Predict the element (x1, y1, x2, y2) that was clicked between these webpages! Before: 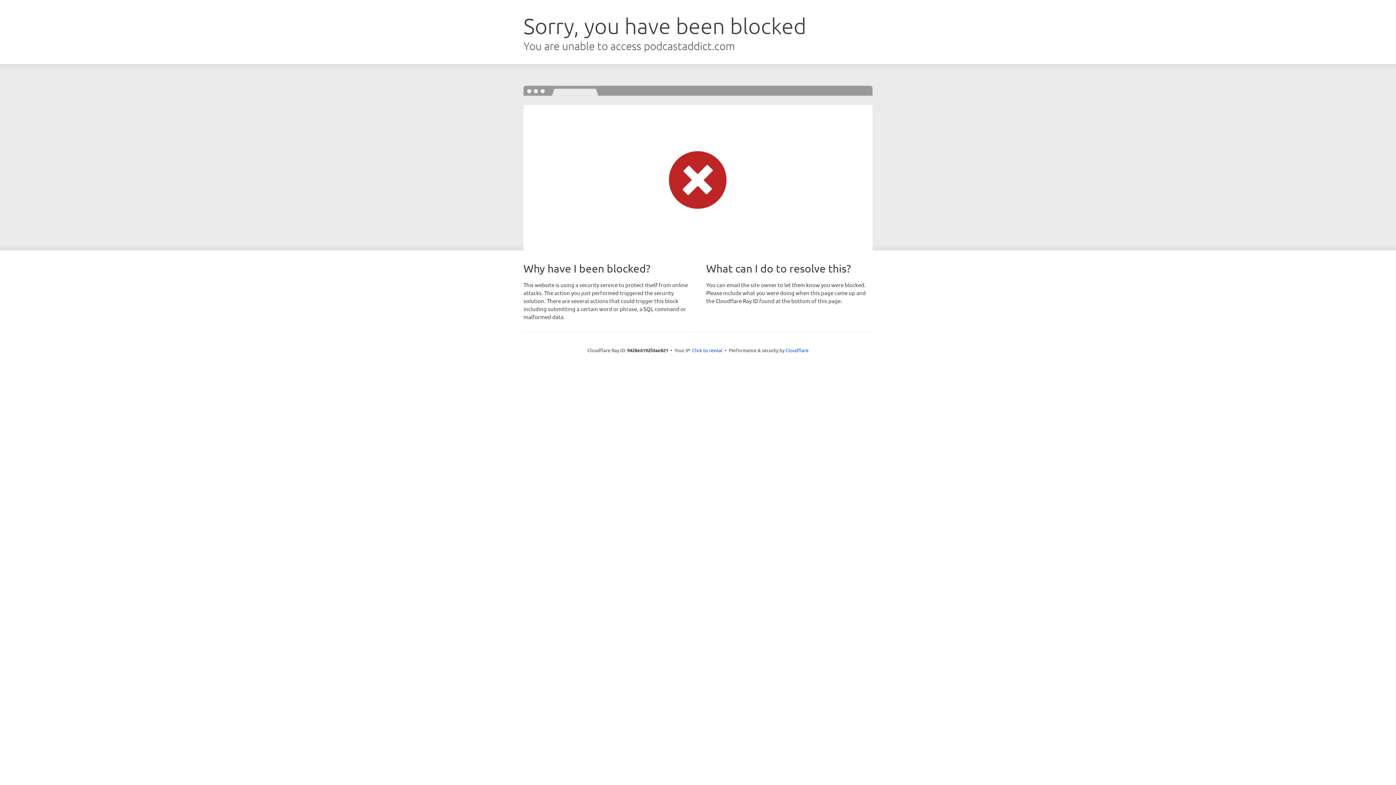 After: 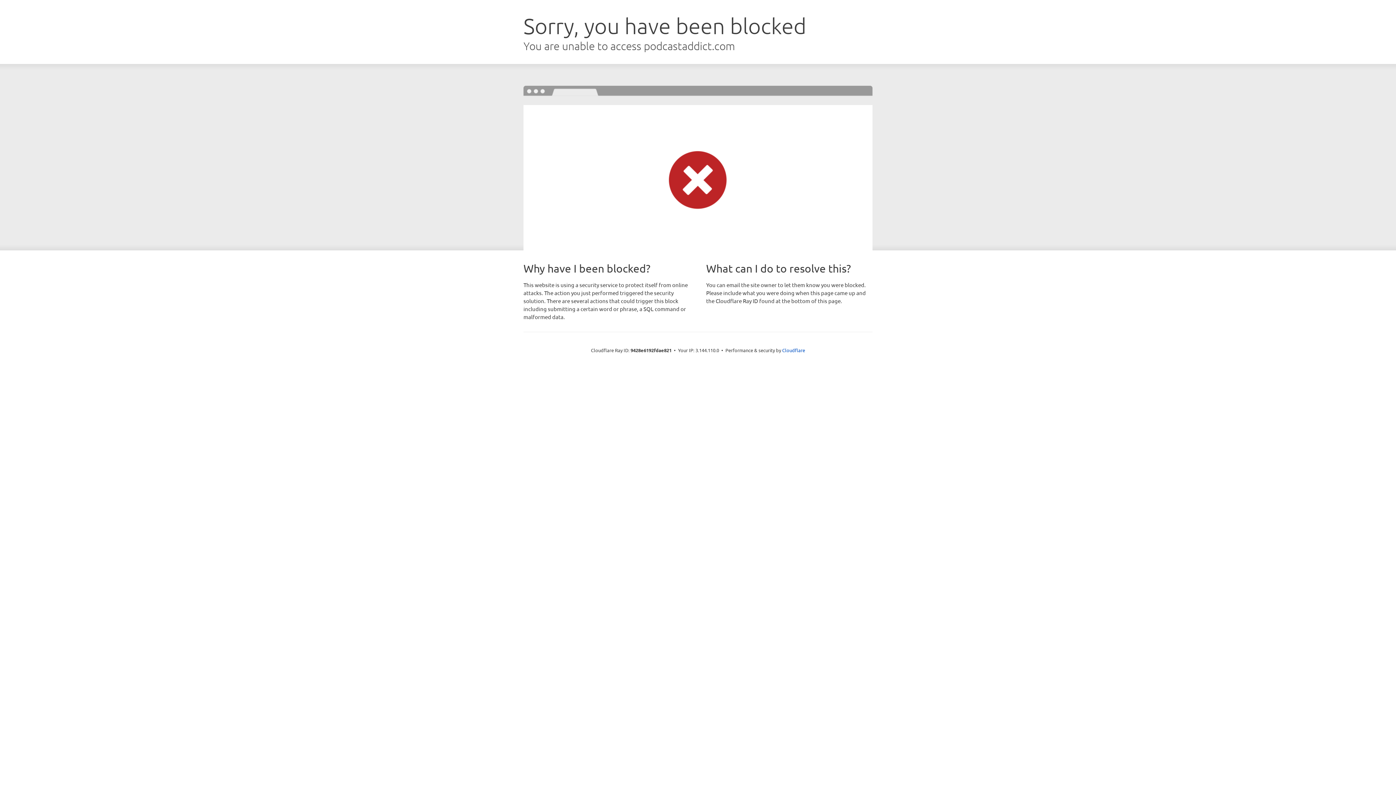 Action: label: Click to reveal bbox: (692, 346, 722, 353)